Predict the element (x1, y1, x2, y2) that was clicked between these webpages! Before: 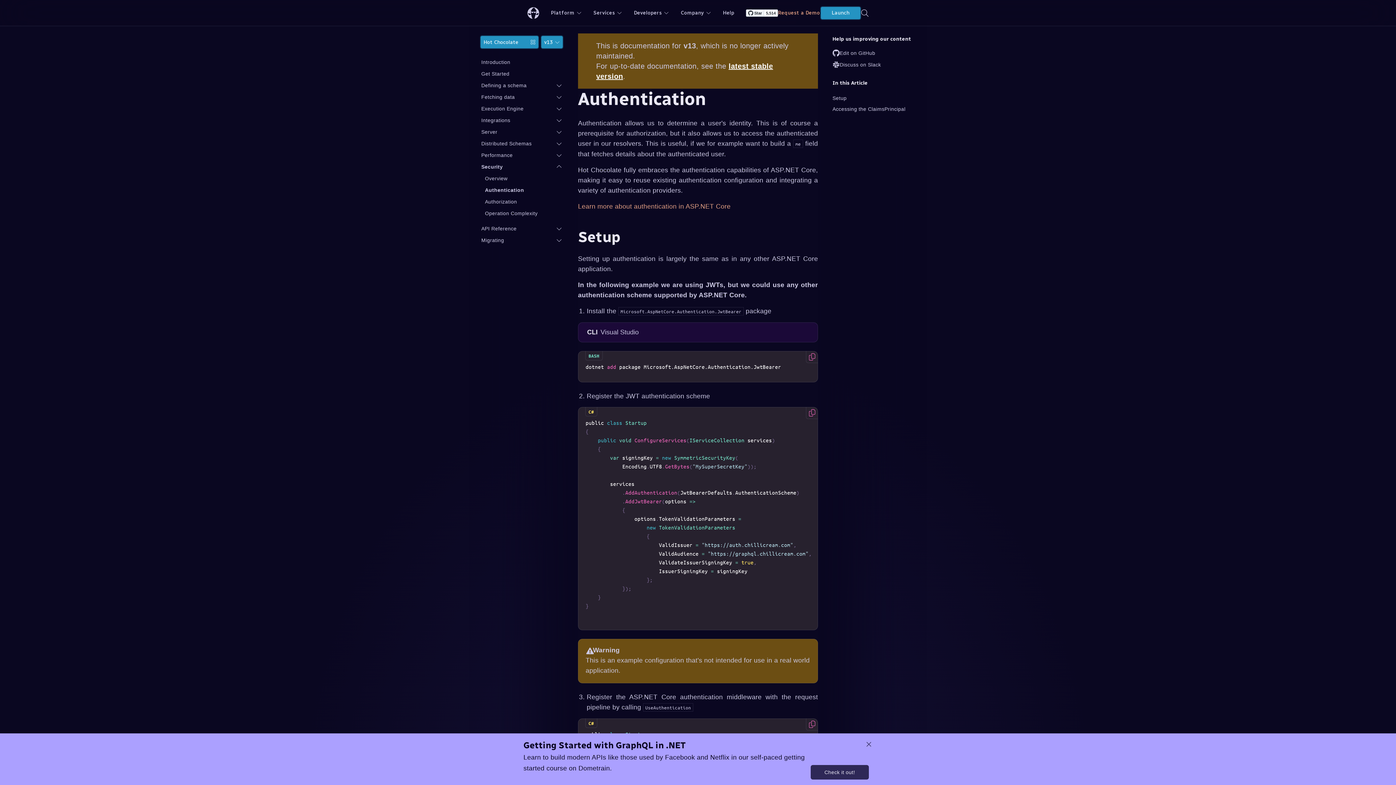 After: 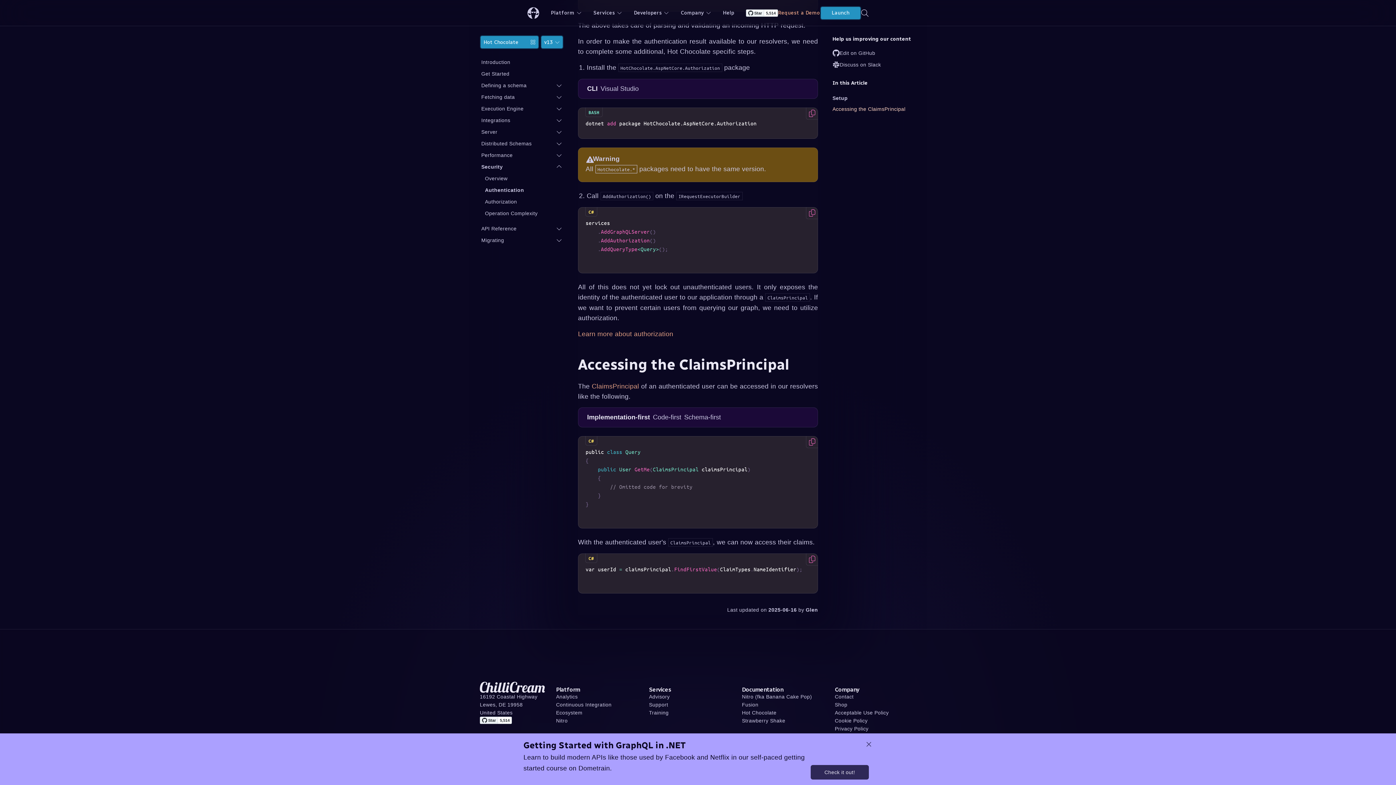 Action: label: Accessing the ClaimsPrincipal bbox: (832, 106, 905, 112)